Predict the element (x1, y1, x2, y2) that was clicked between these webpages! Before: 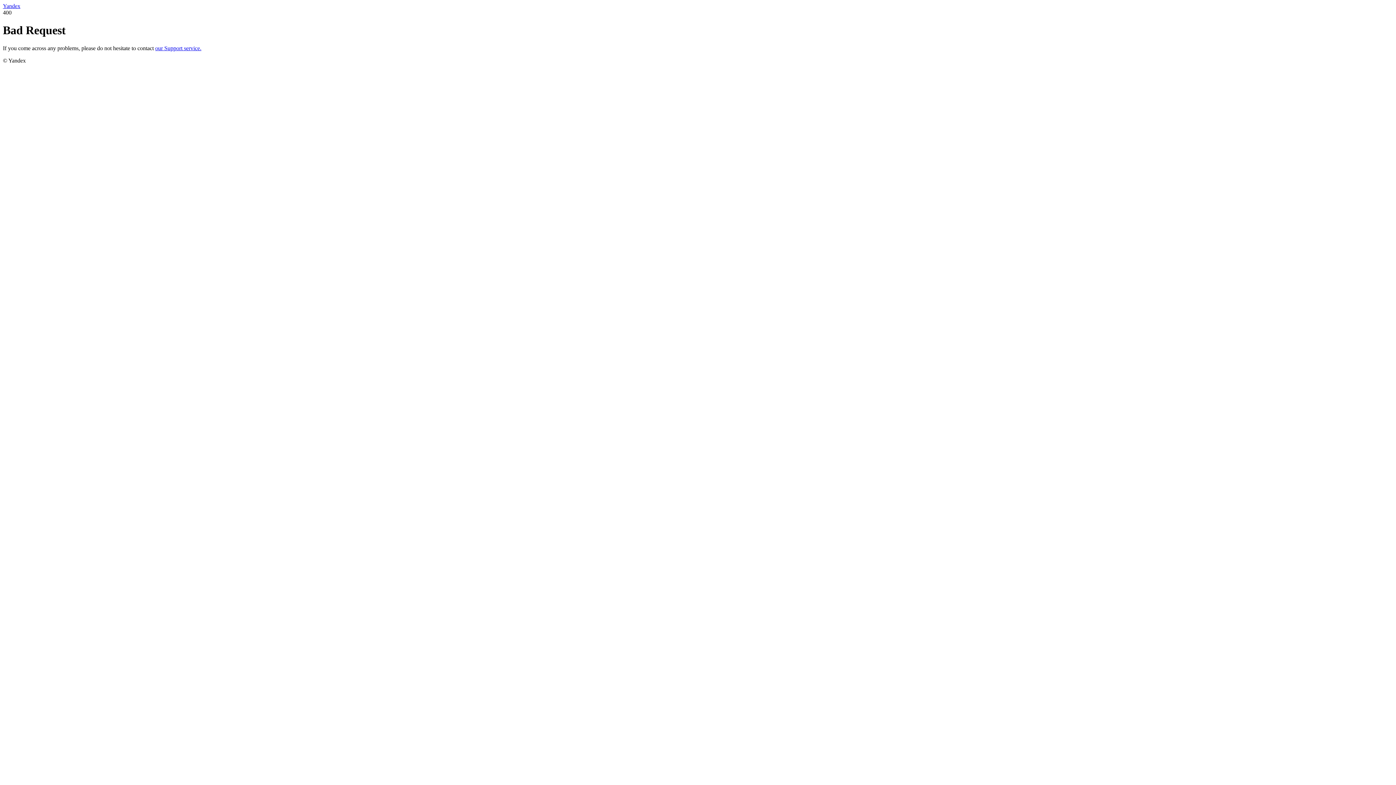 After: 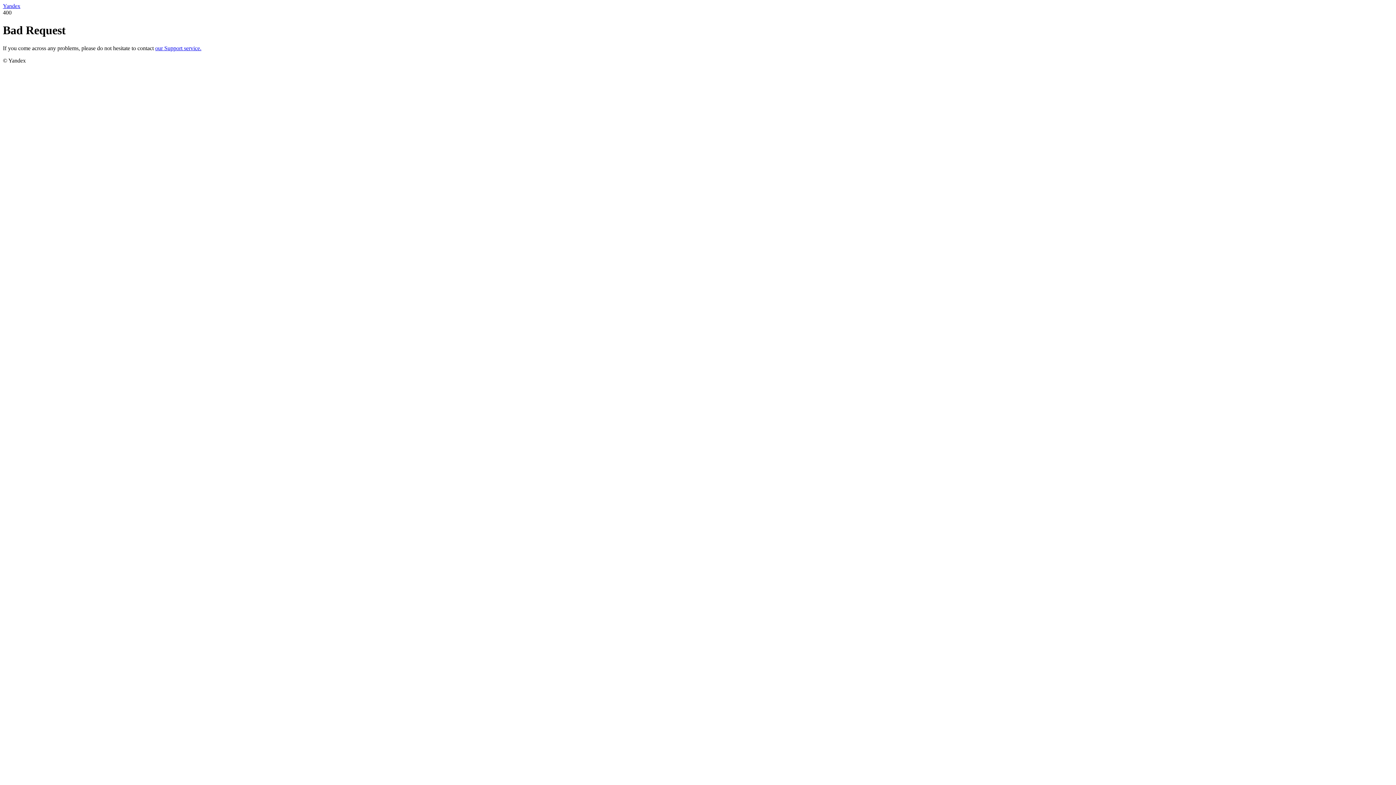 Action: label: Yandex bbox: (2, 2, 20, 9)